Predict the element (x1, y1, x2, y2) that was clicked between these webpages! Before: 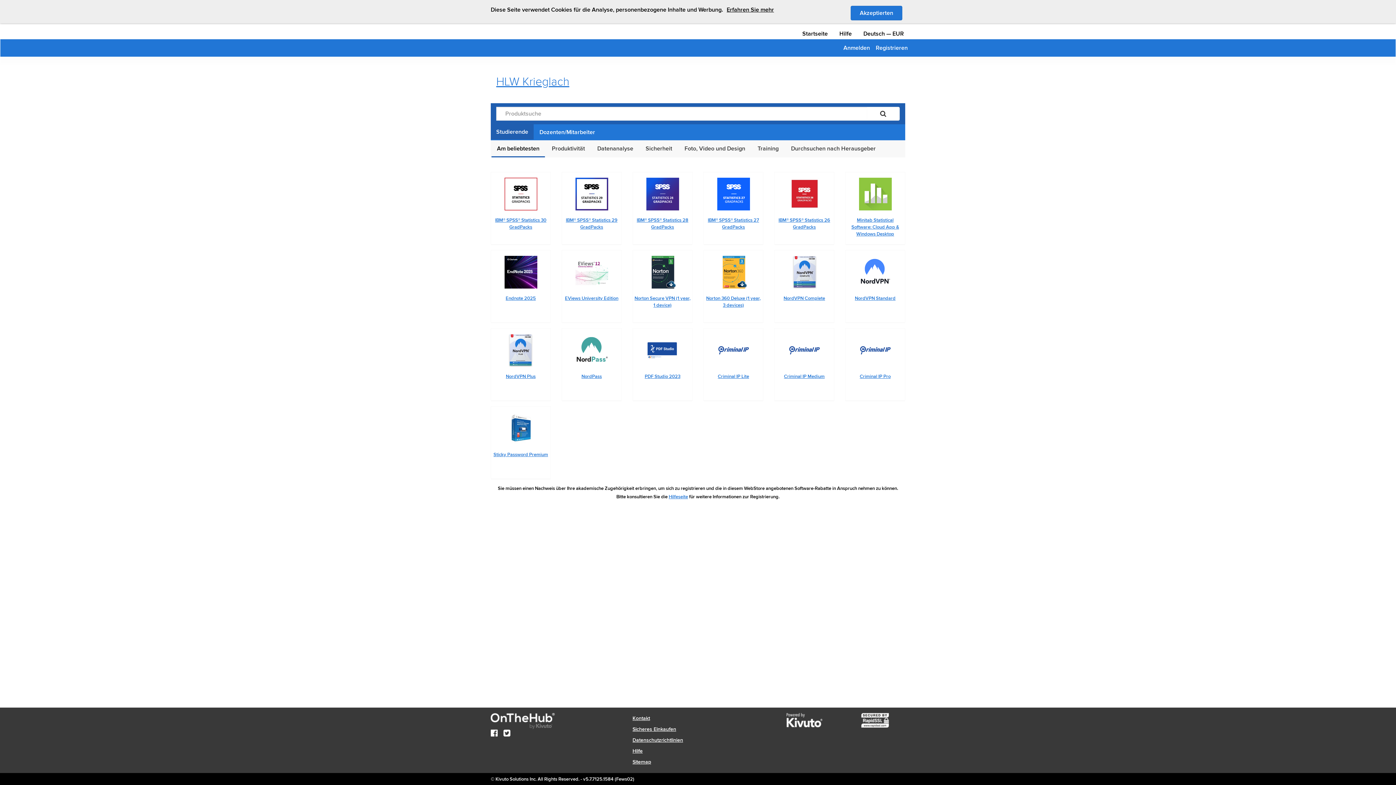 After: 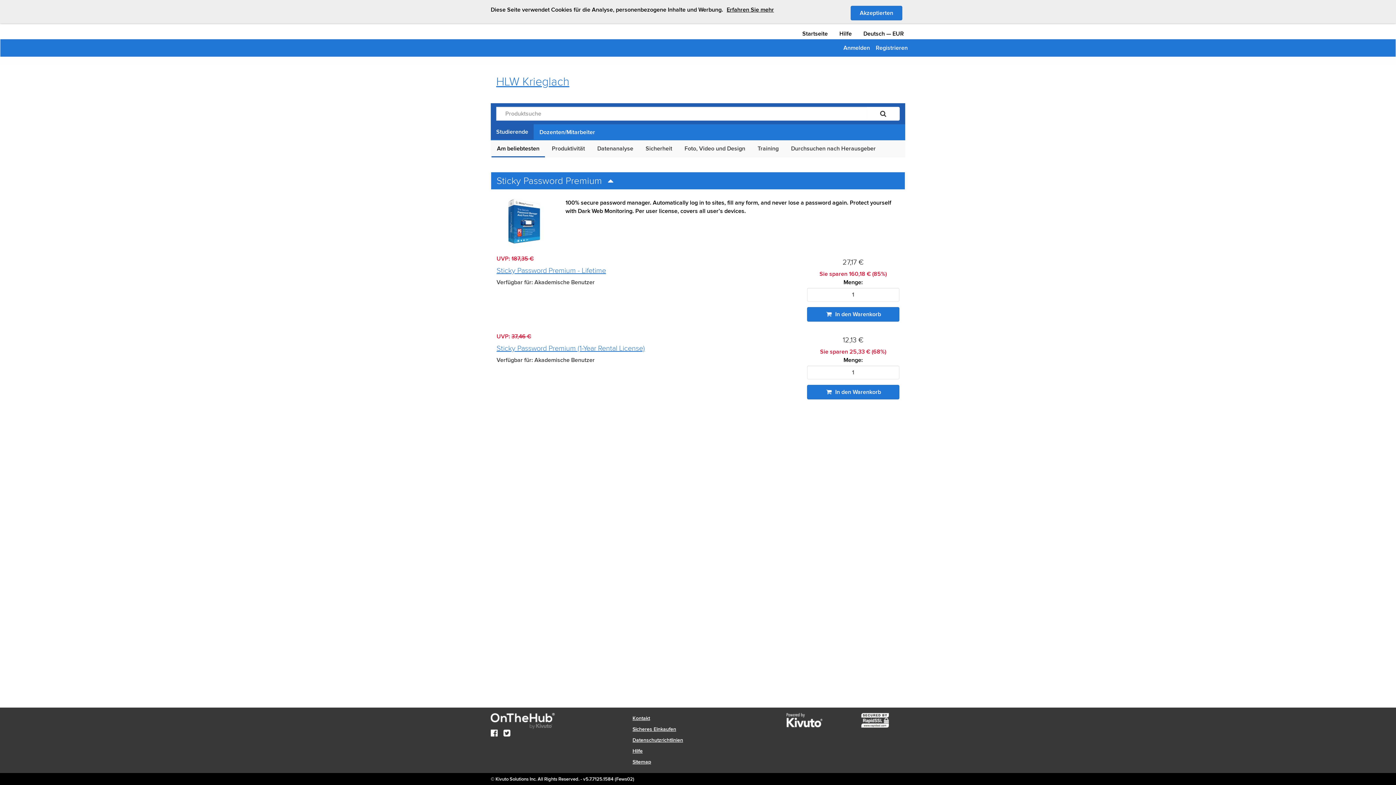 Action: bbox: (490, 406, 550, 479) label: Sticky Password Premium